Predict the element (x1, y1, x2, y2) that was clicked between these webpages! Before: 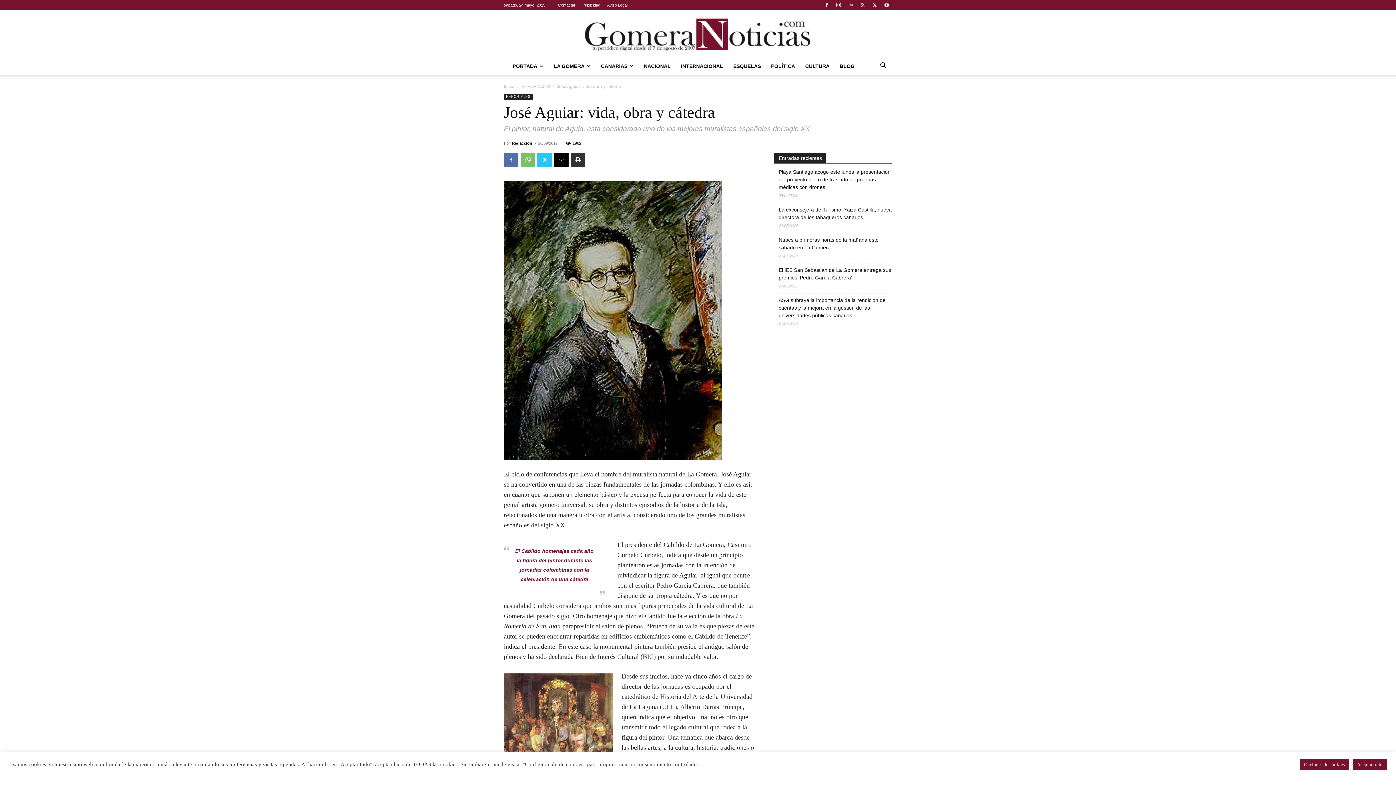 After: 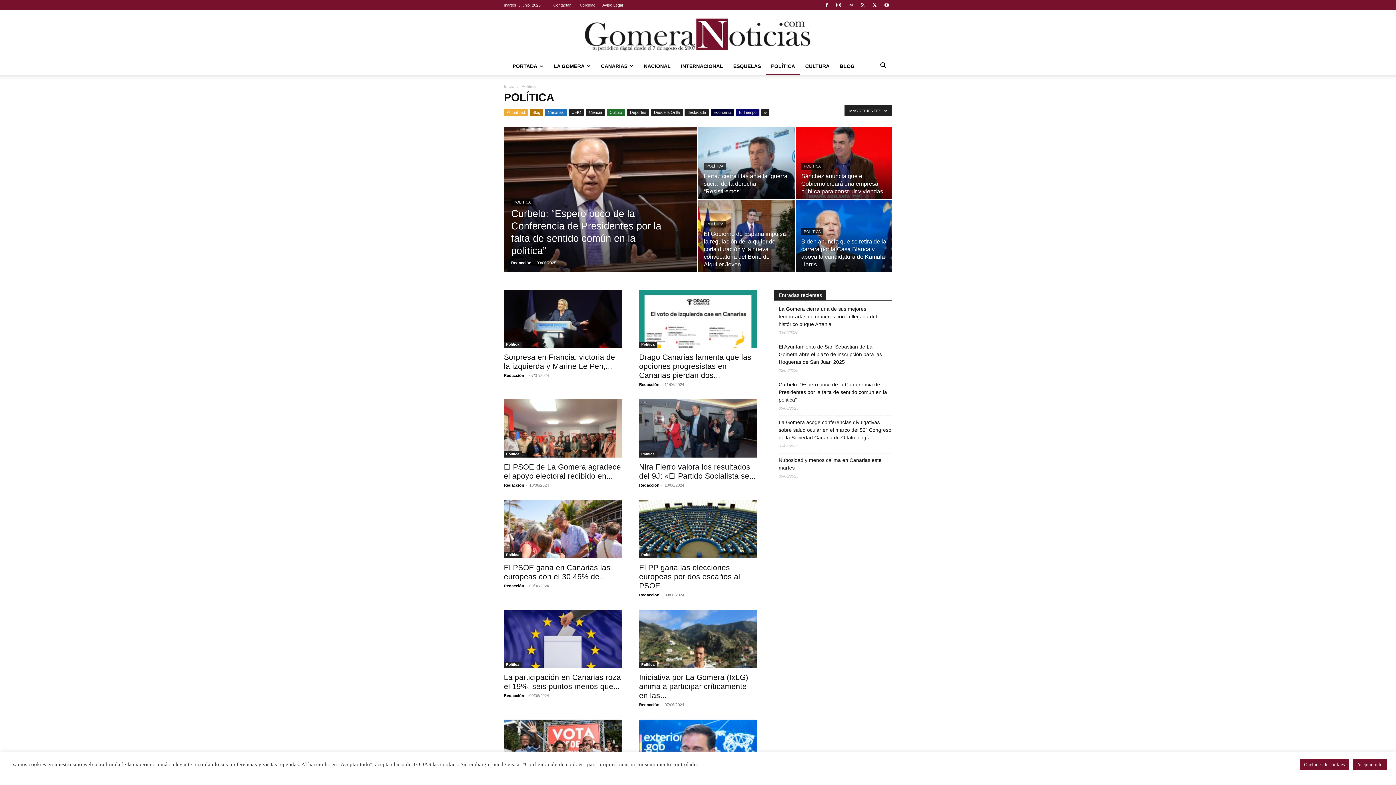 Action: label: POLÍTICA bbox: (766, 57, 800, 74)